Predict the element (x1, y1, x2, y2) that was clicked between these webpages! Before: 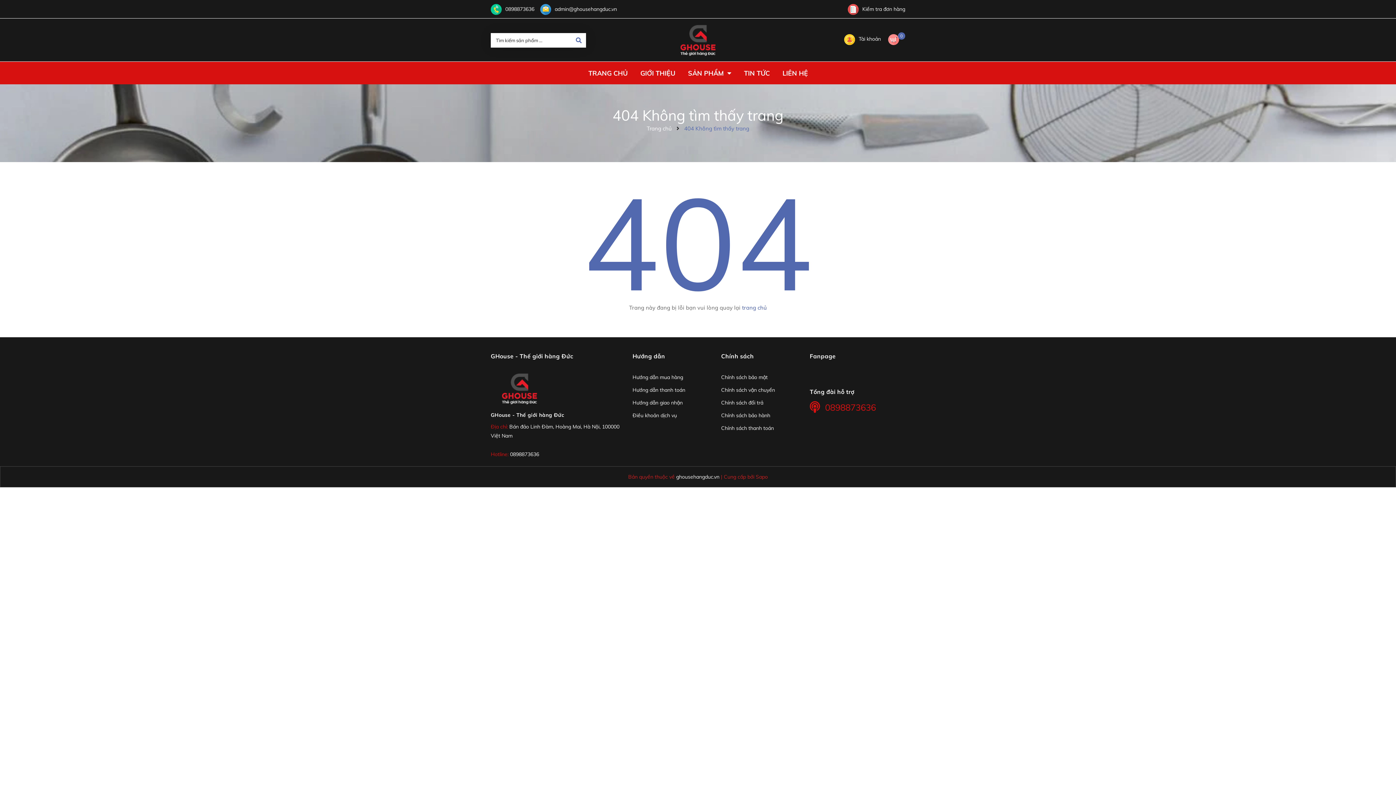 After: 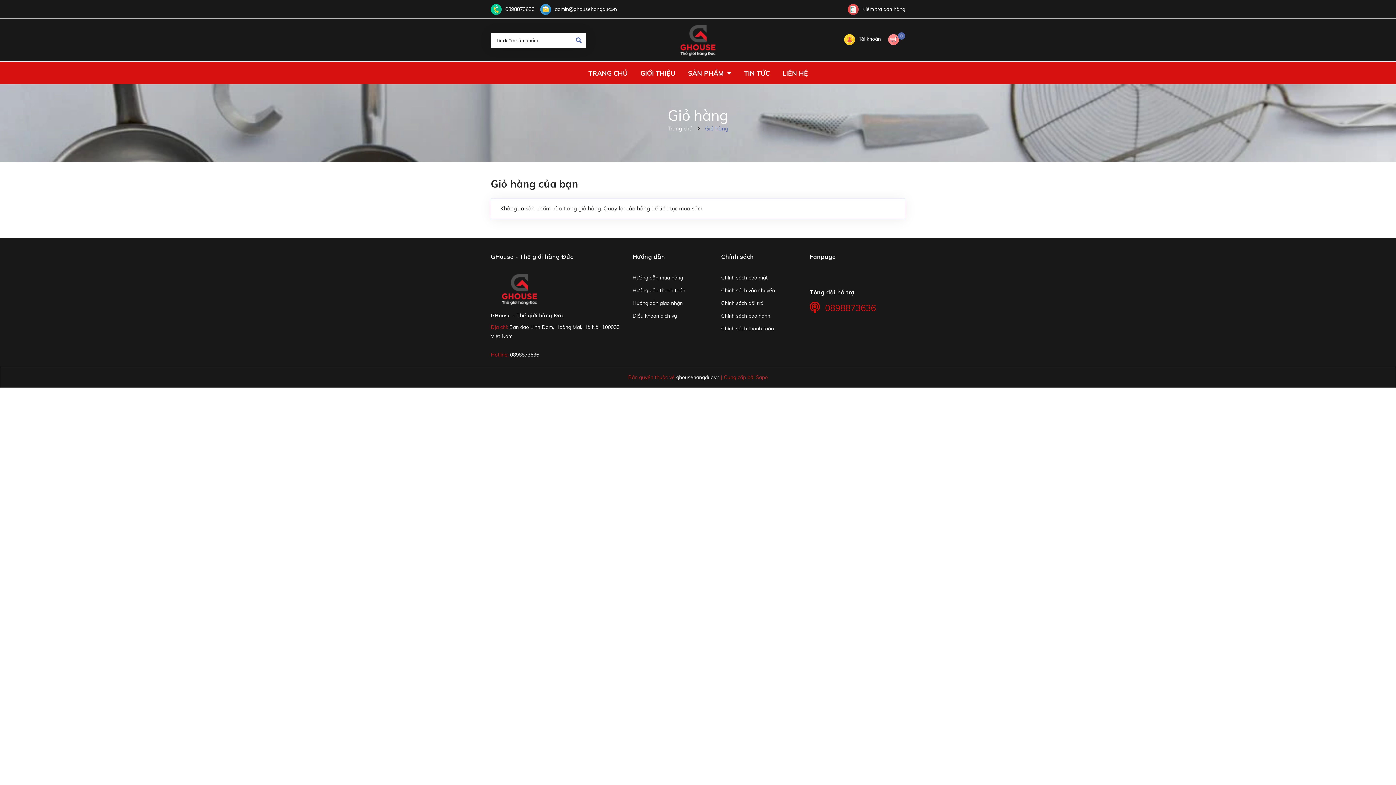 Action: bbox: (888, 34, 905, 46) label: 0